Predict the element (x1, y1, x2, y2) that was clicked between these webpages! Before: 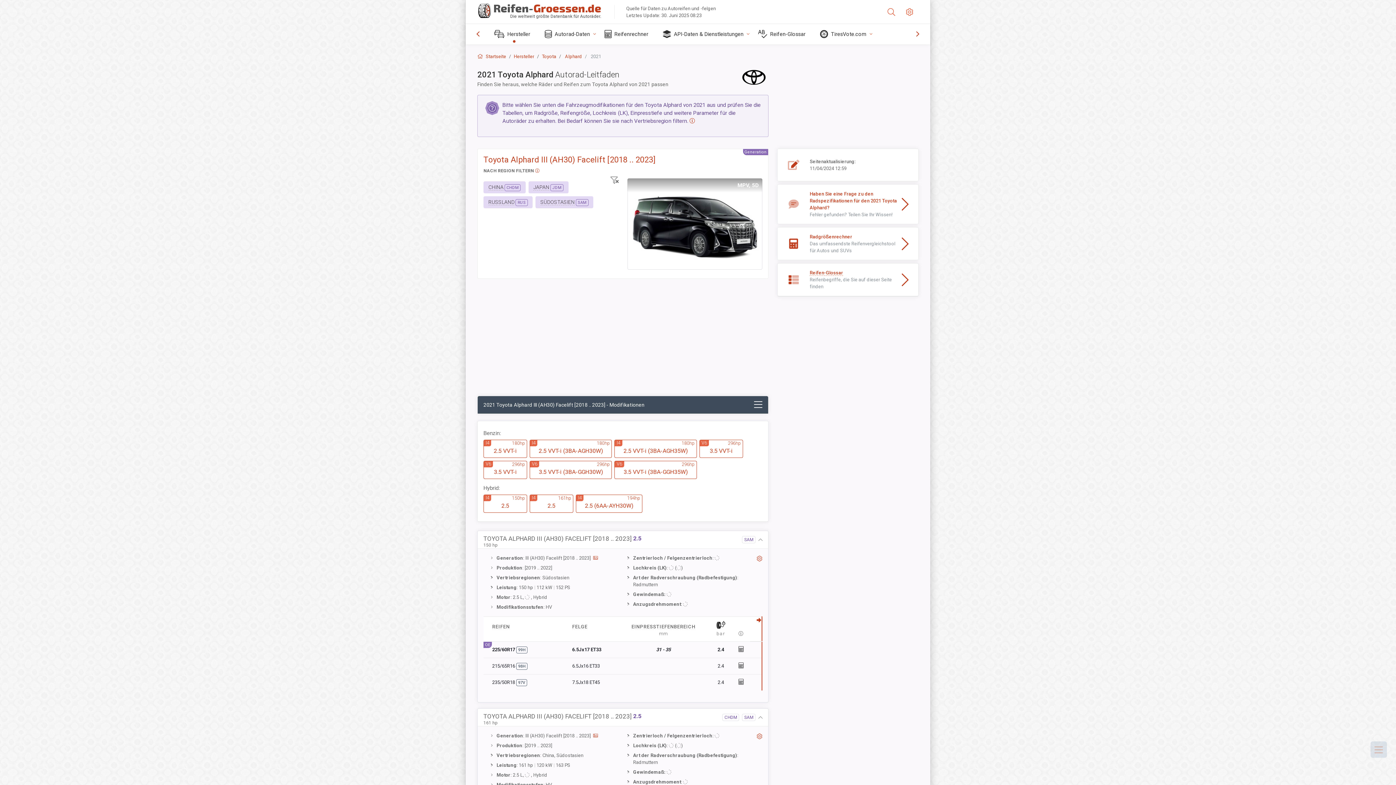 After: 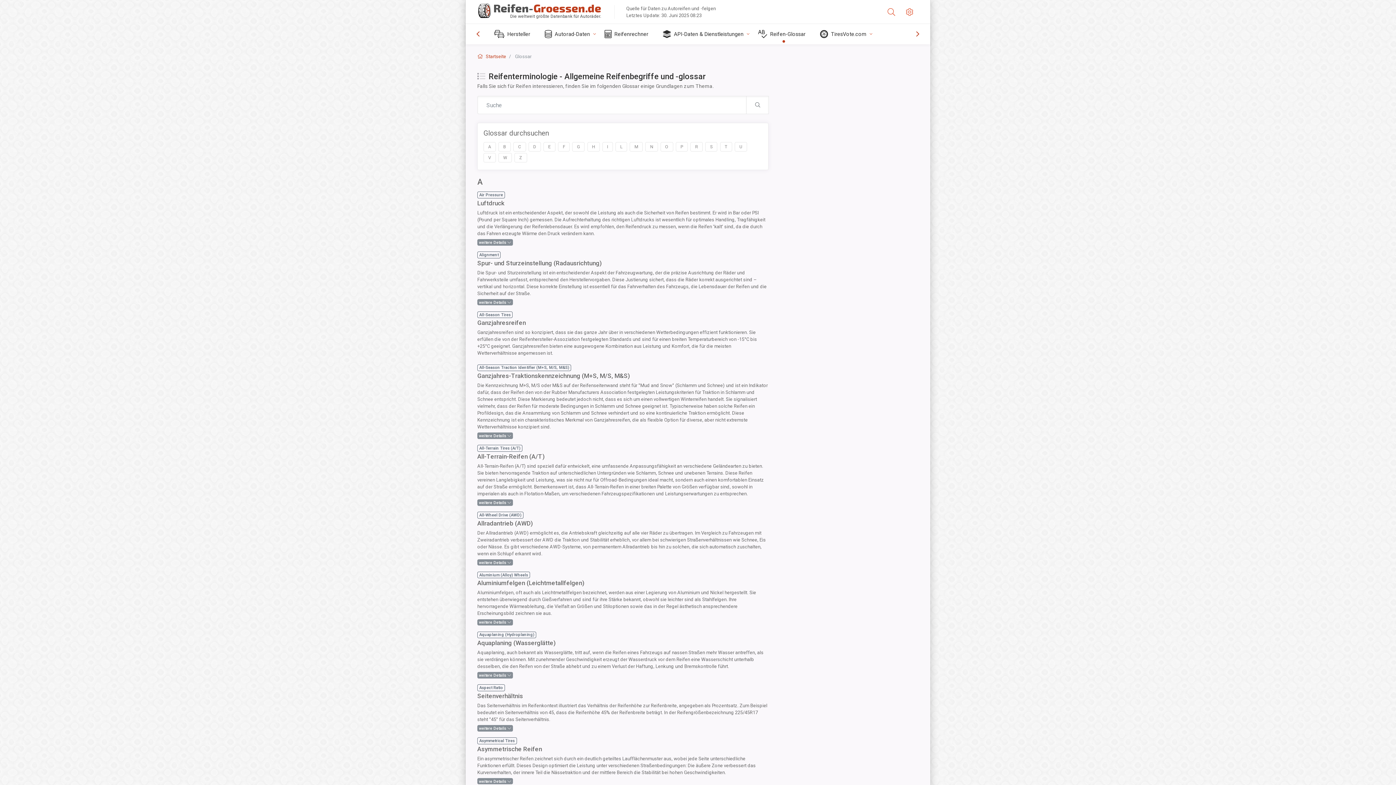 Action: bbox: (752, 24, 814, 44) label: Reifen-Glossar